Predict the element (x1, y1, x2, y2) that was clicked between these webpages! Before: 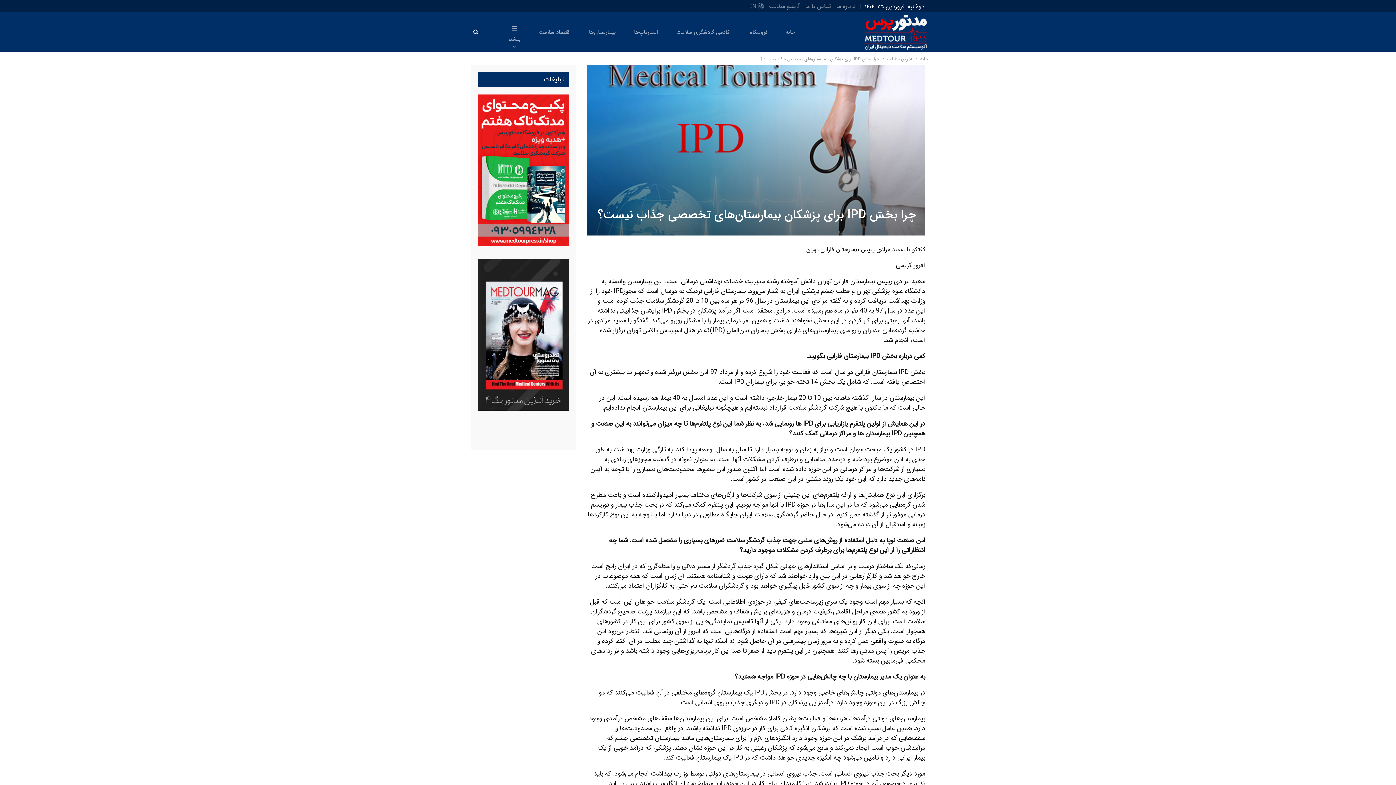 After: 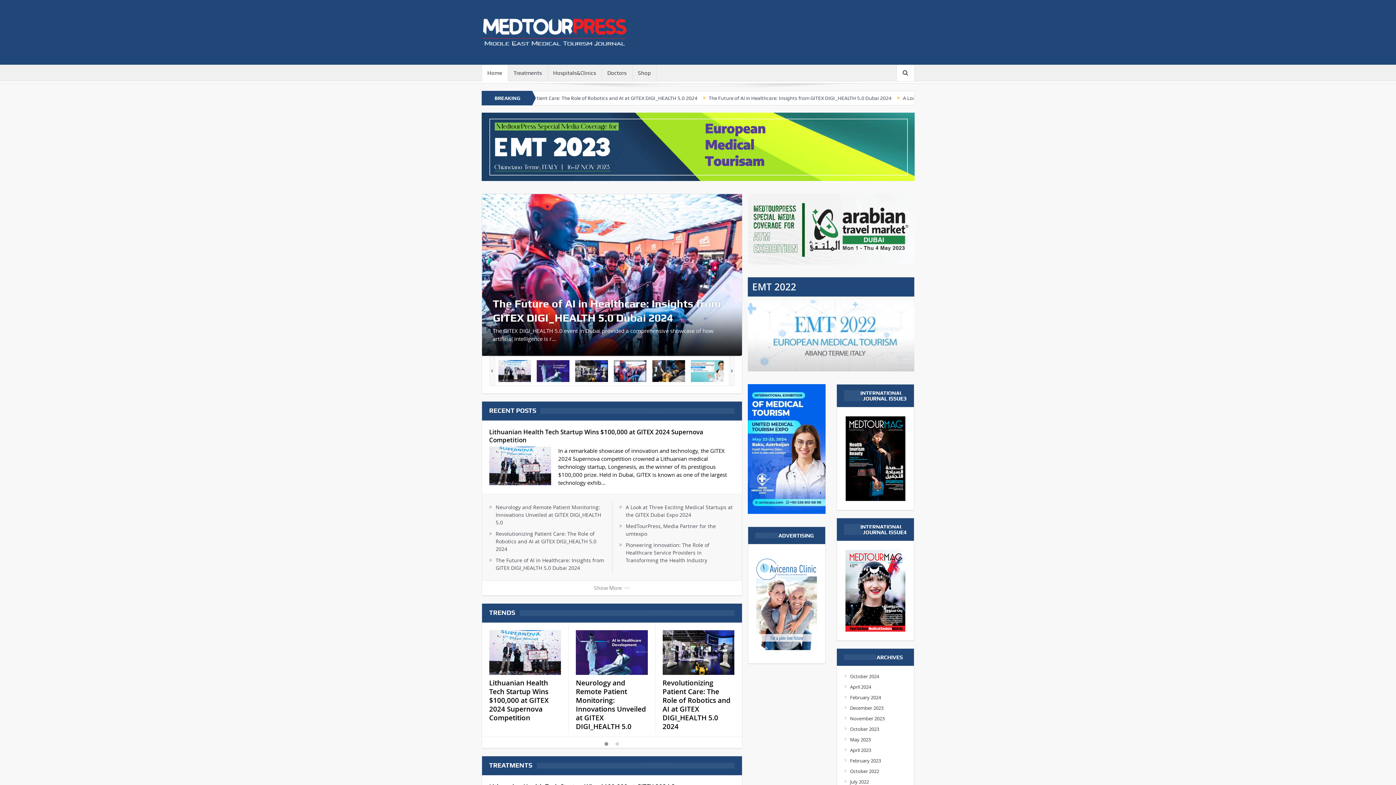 Action: label: EN bbox: (749, 1, 763, 10)